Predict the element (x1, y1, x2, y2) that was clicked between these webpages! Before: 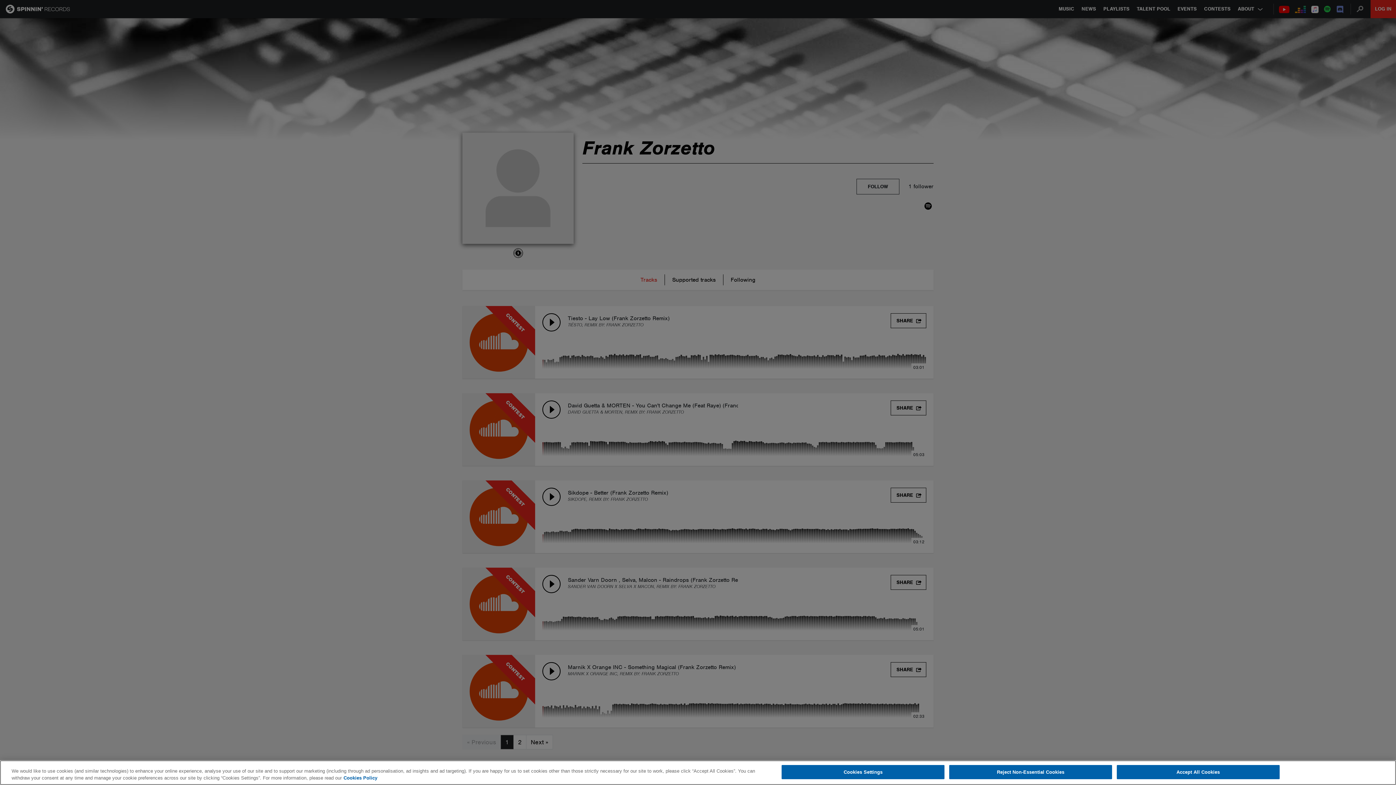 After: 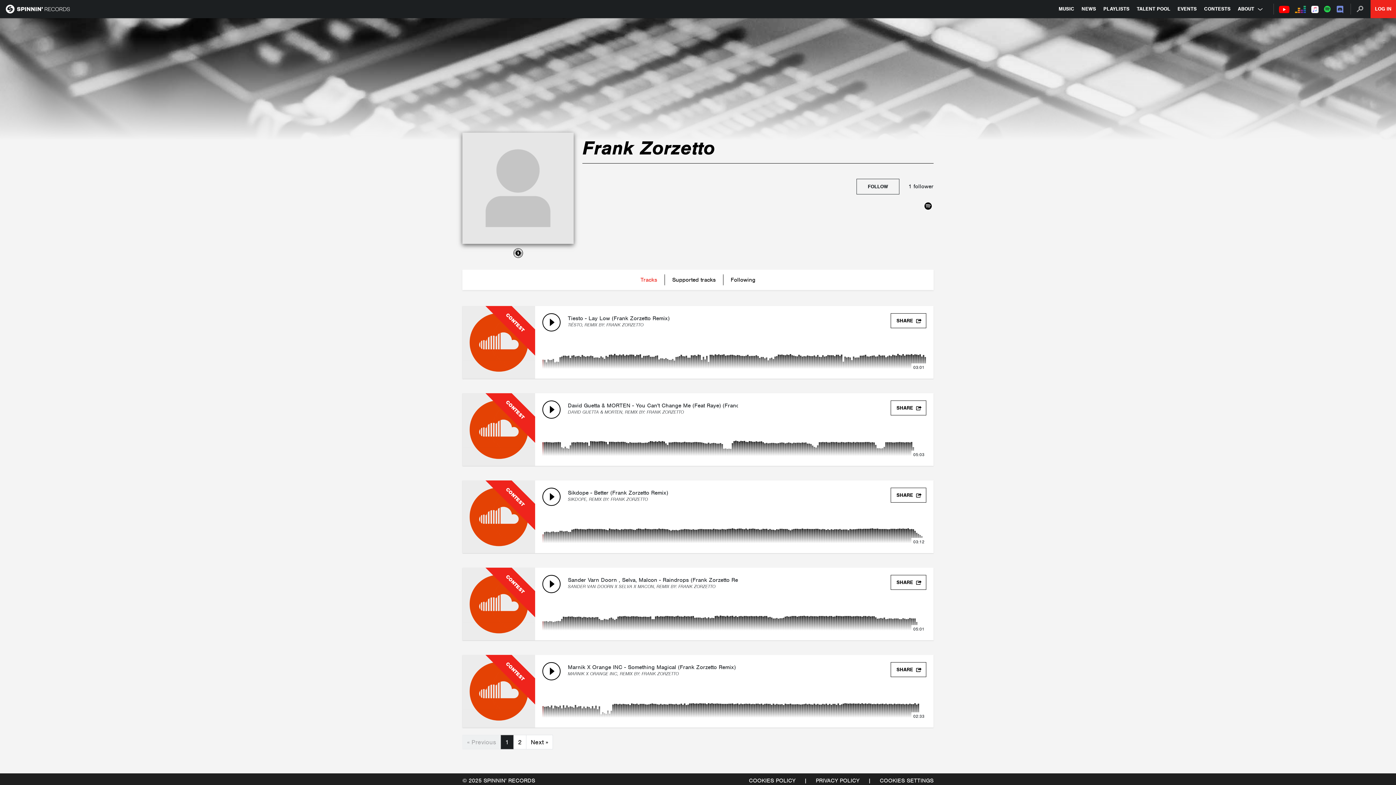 Action: label: Reject Non-Essential Cookies bbox: (949, 765, 1112, 779)